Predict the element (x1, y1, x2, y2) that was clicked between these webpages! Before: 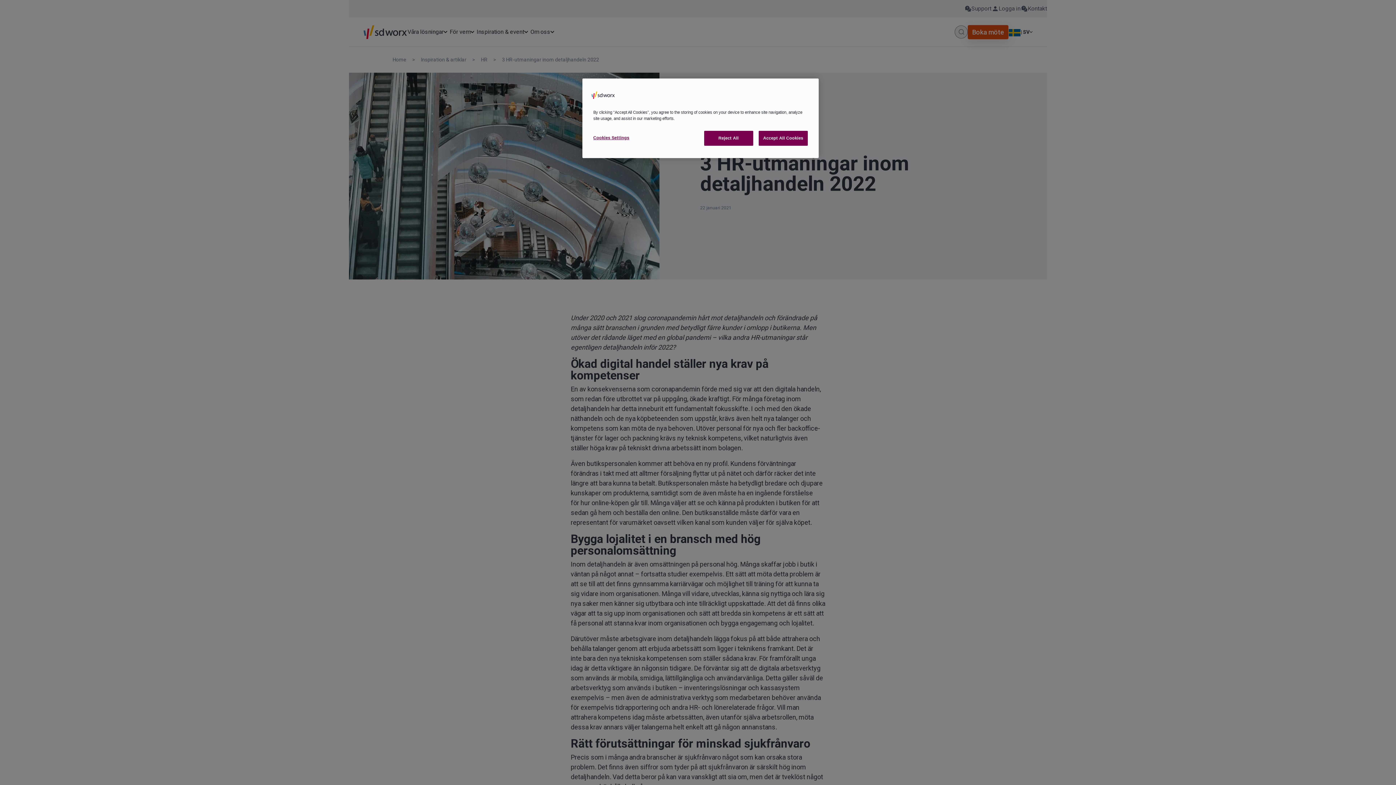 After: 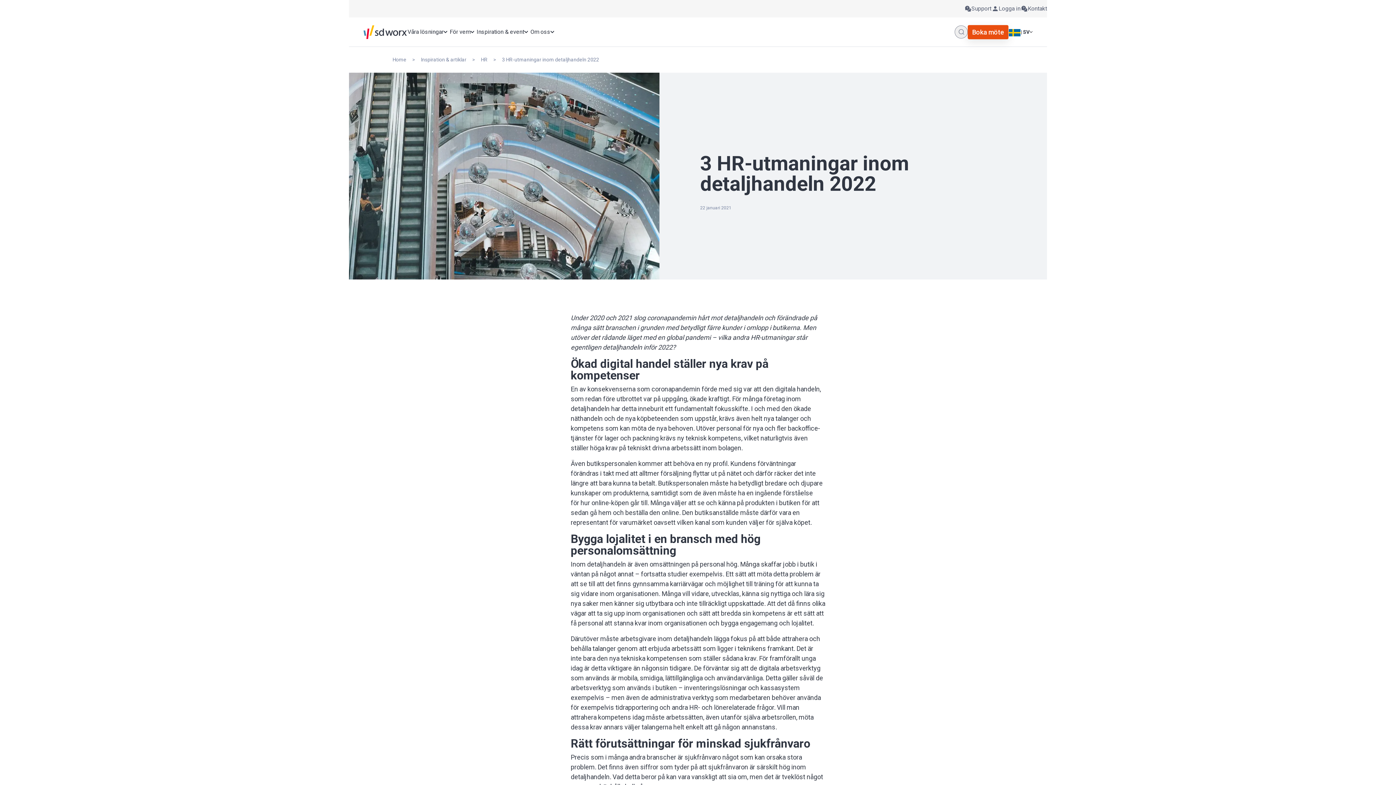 Action: bbox: (758, 130, 808, 145) label: Accept All Cookies